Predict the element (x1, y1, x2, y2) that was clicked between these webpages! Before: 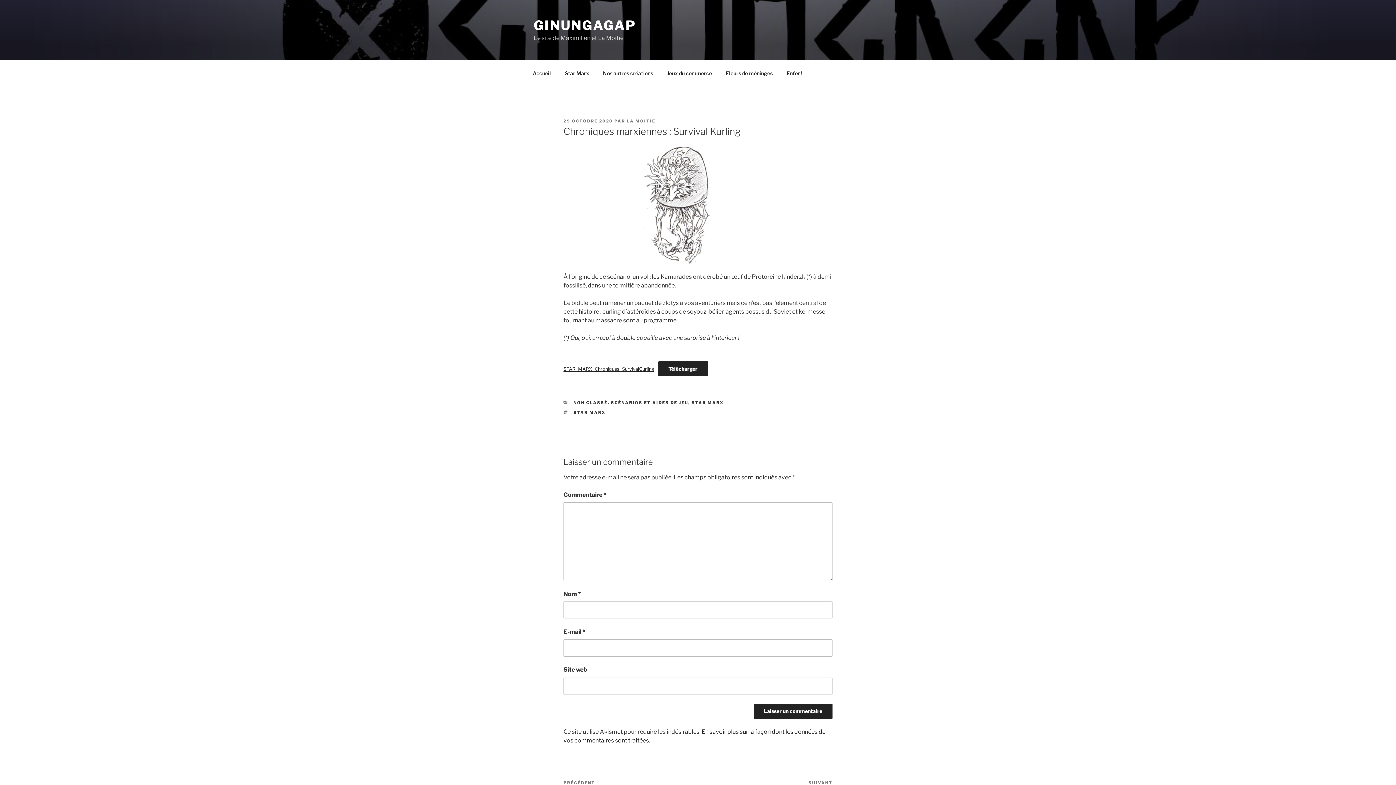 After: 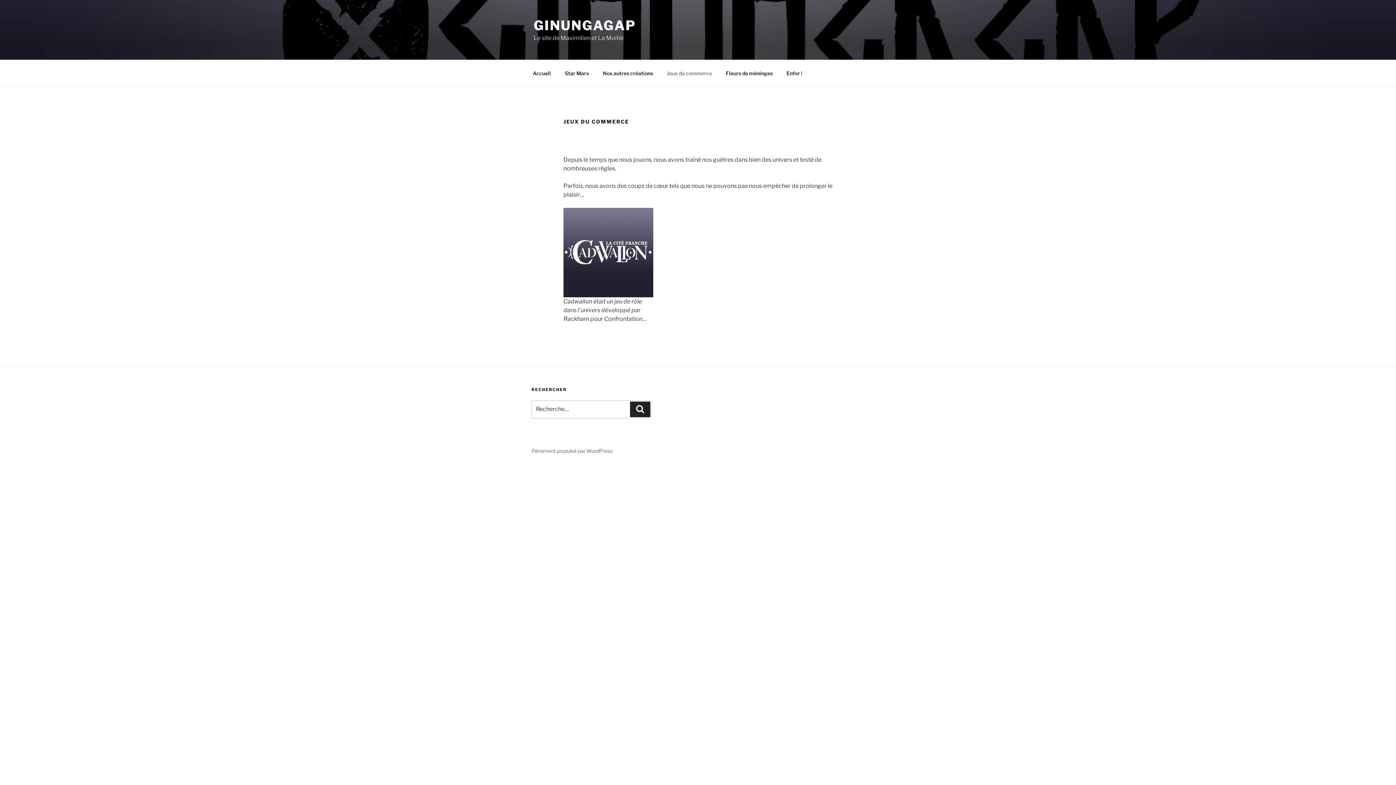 Action: bbox: (660, 64, 718, 82) label: Jeux du commerce